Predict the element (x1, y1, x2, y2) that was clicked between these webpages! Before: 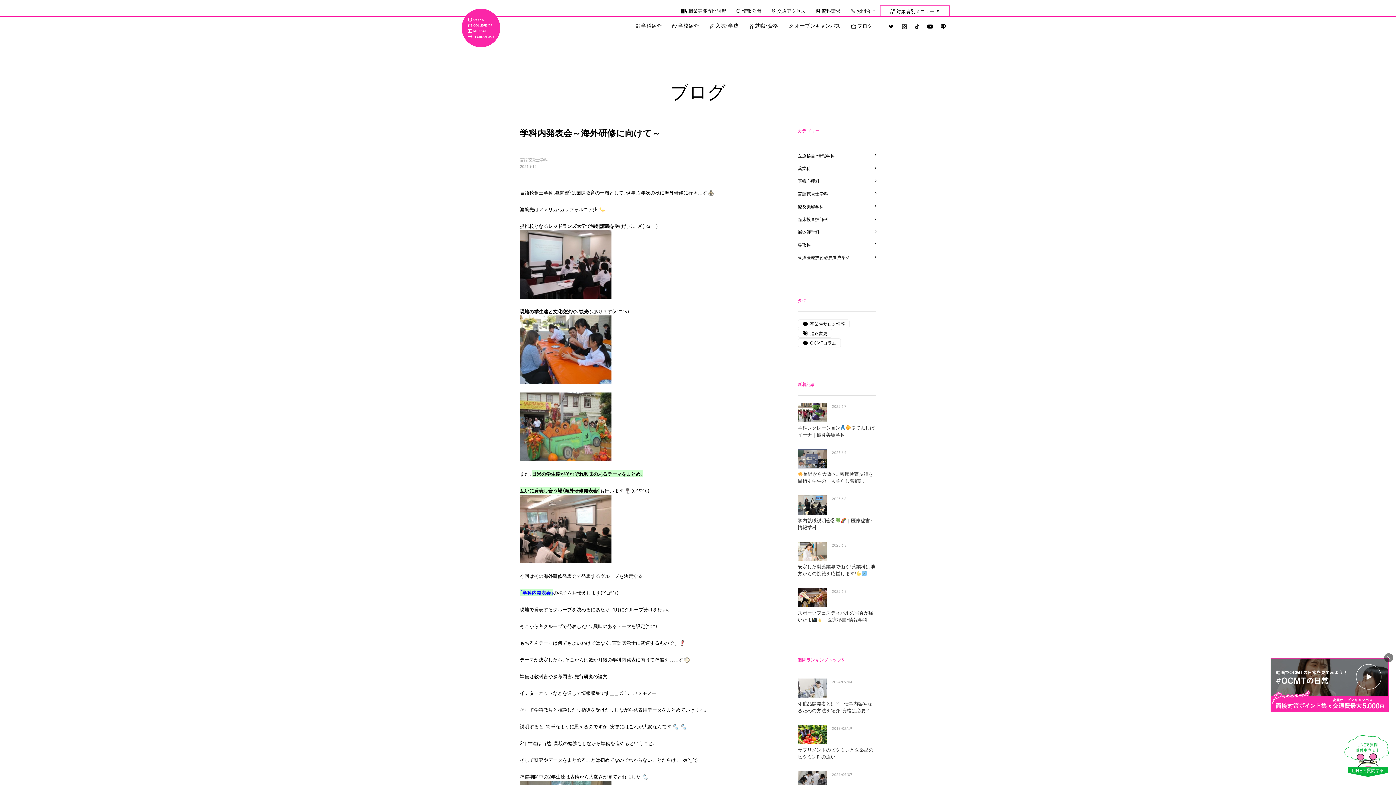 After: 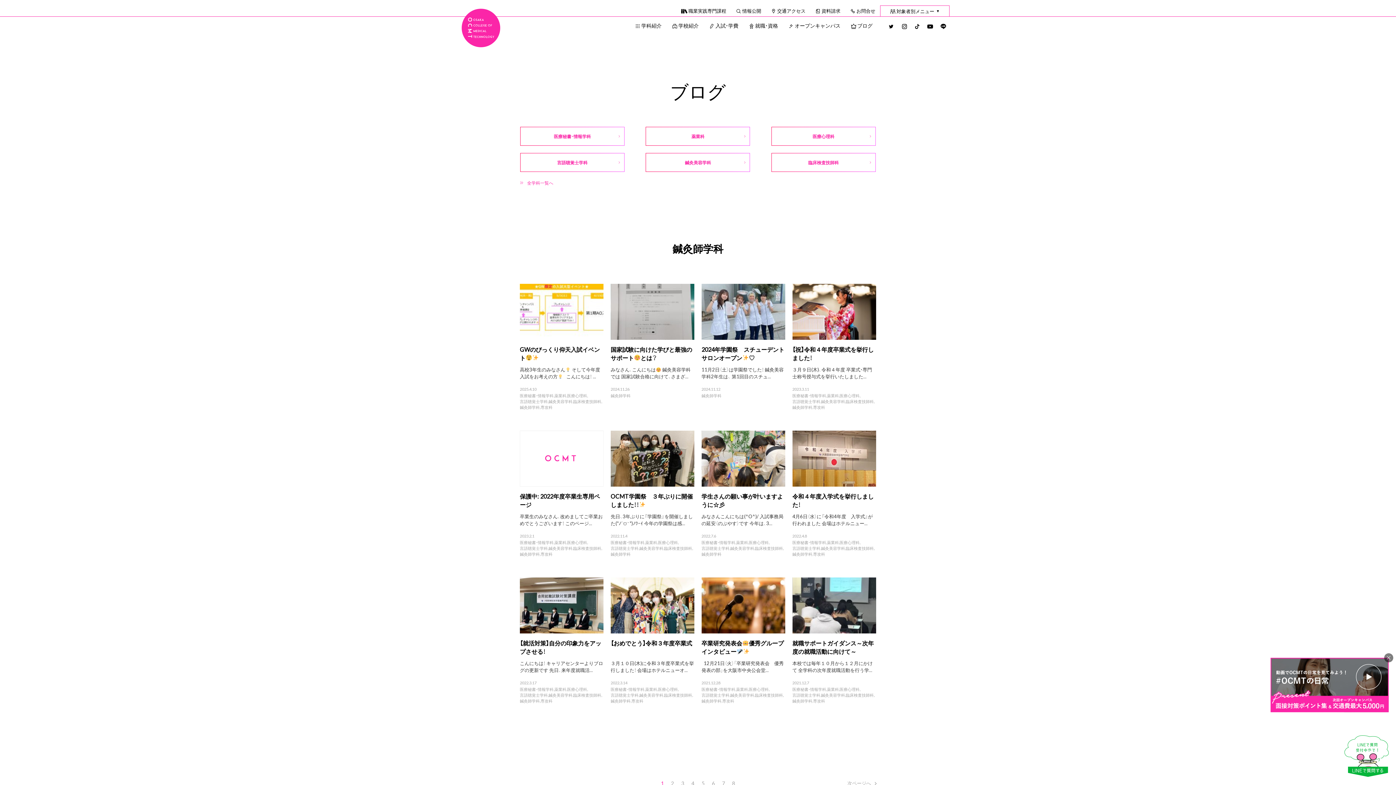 Action: bbox: (797, 228, 819, 235) label: 鍼灸師学科